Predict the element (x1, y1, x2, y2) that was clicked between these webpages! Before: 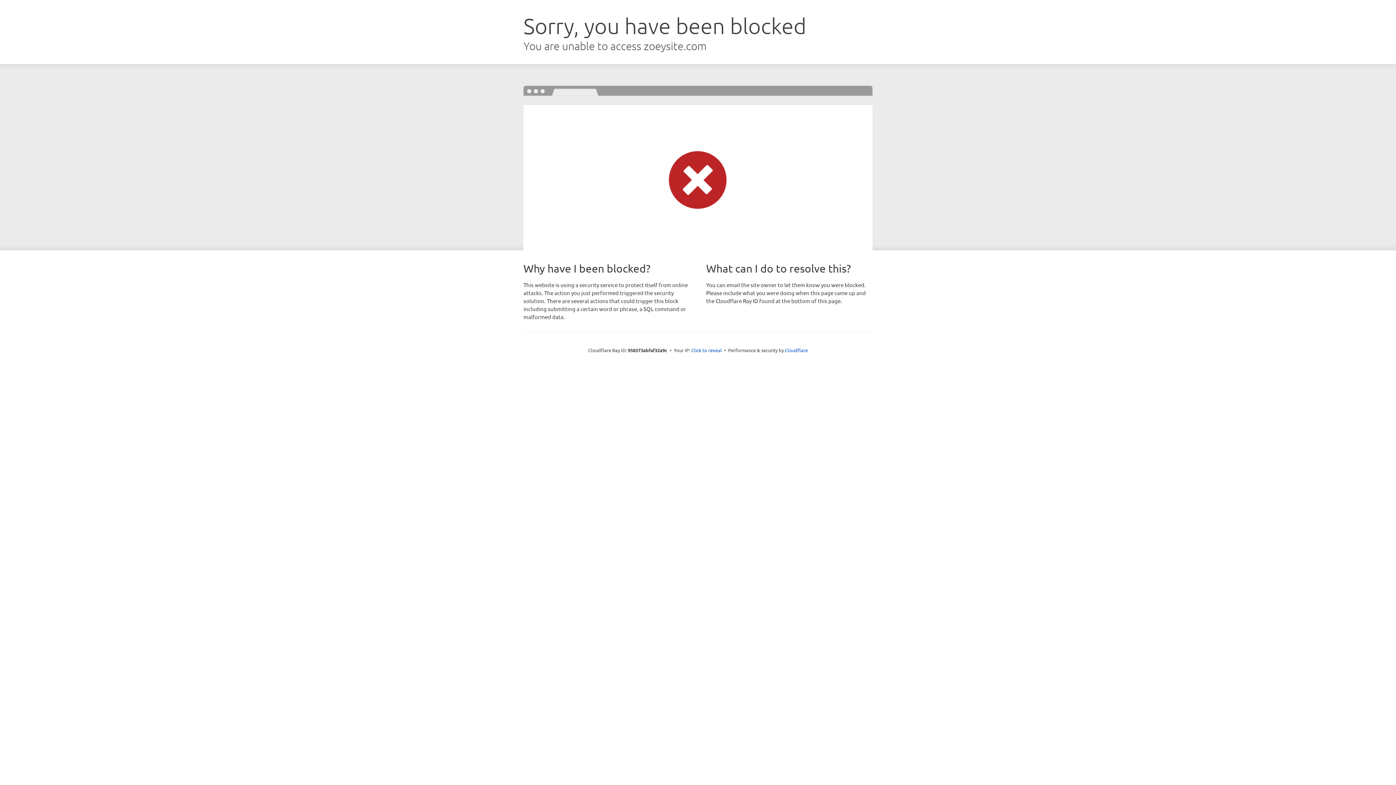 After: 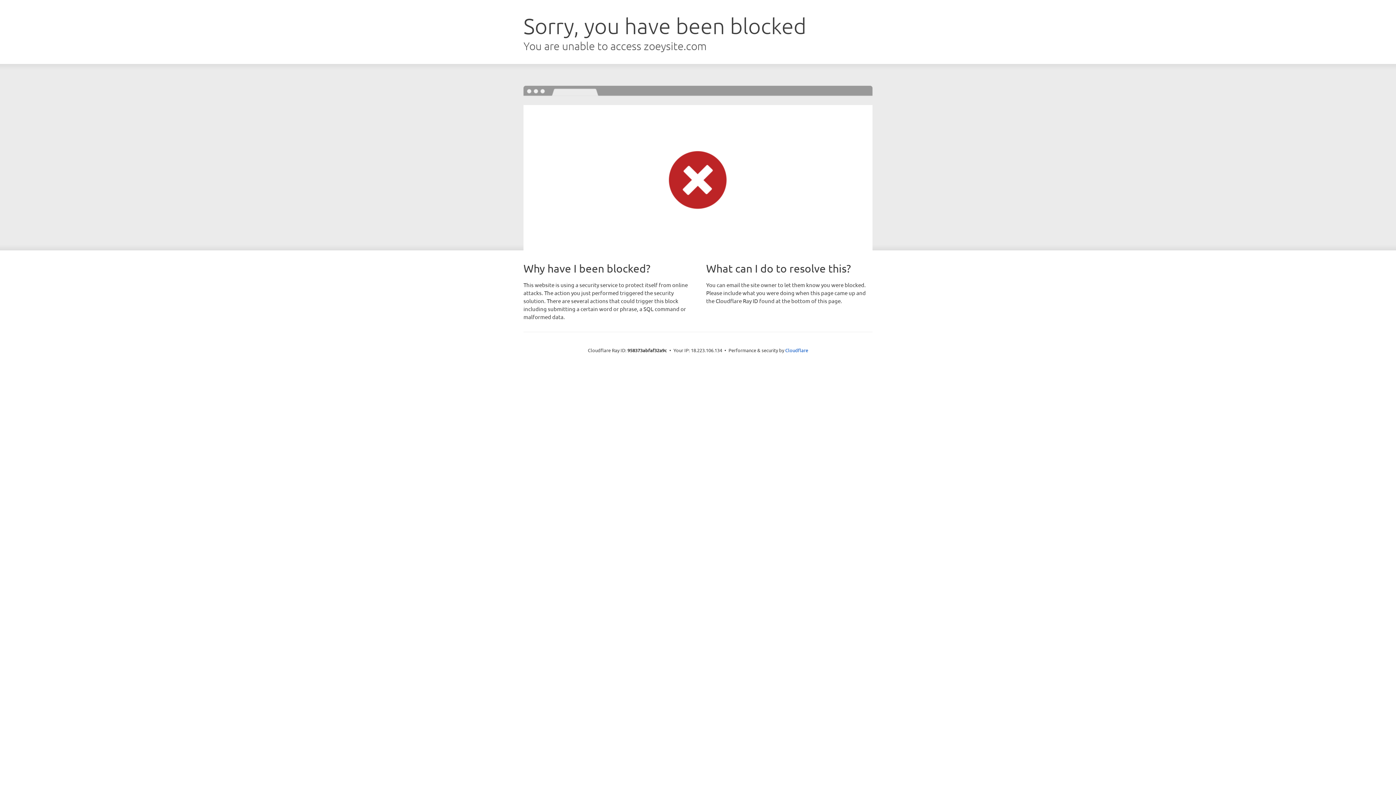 Action: label: Click to reveal bbox: (691, 346, 722, 353)